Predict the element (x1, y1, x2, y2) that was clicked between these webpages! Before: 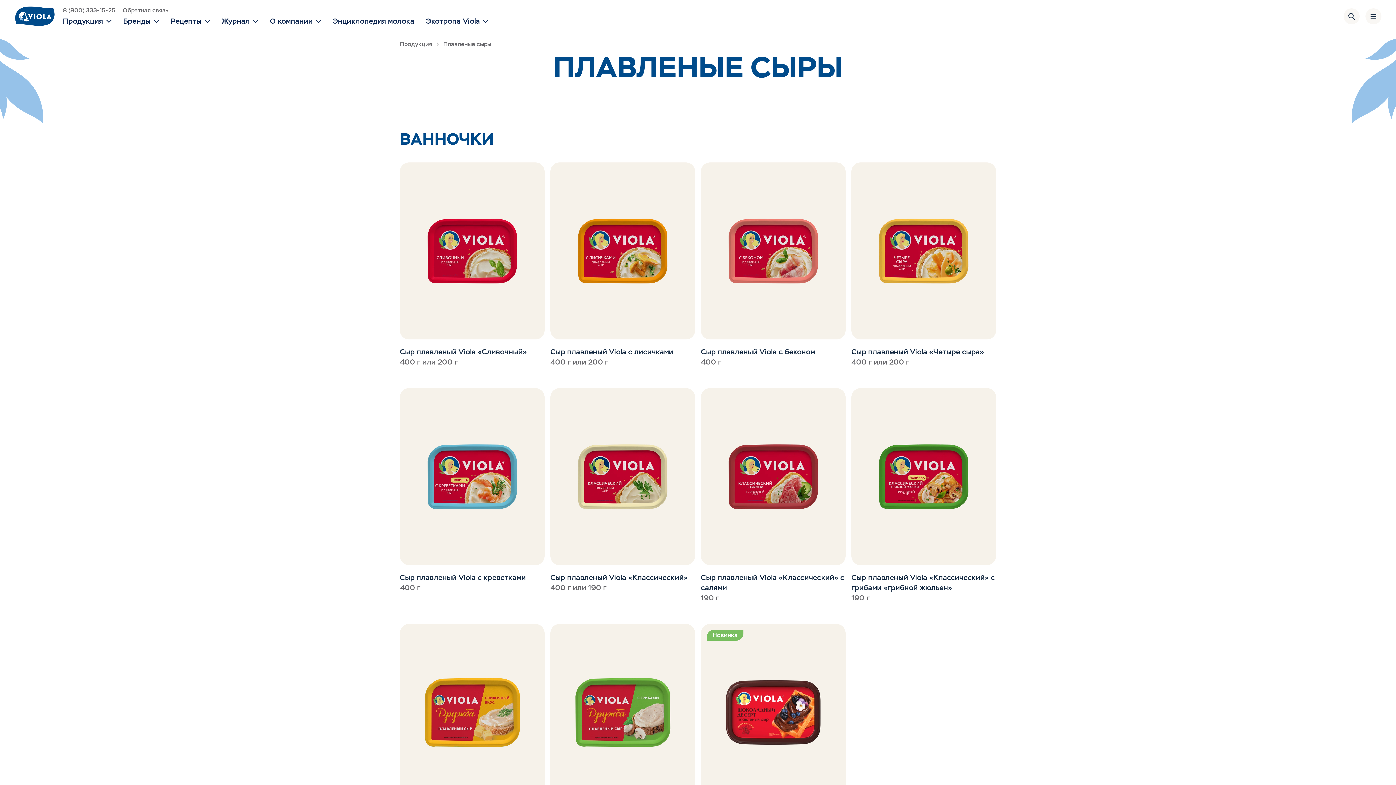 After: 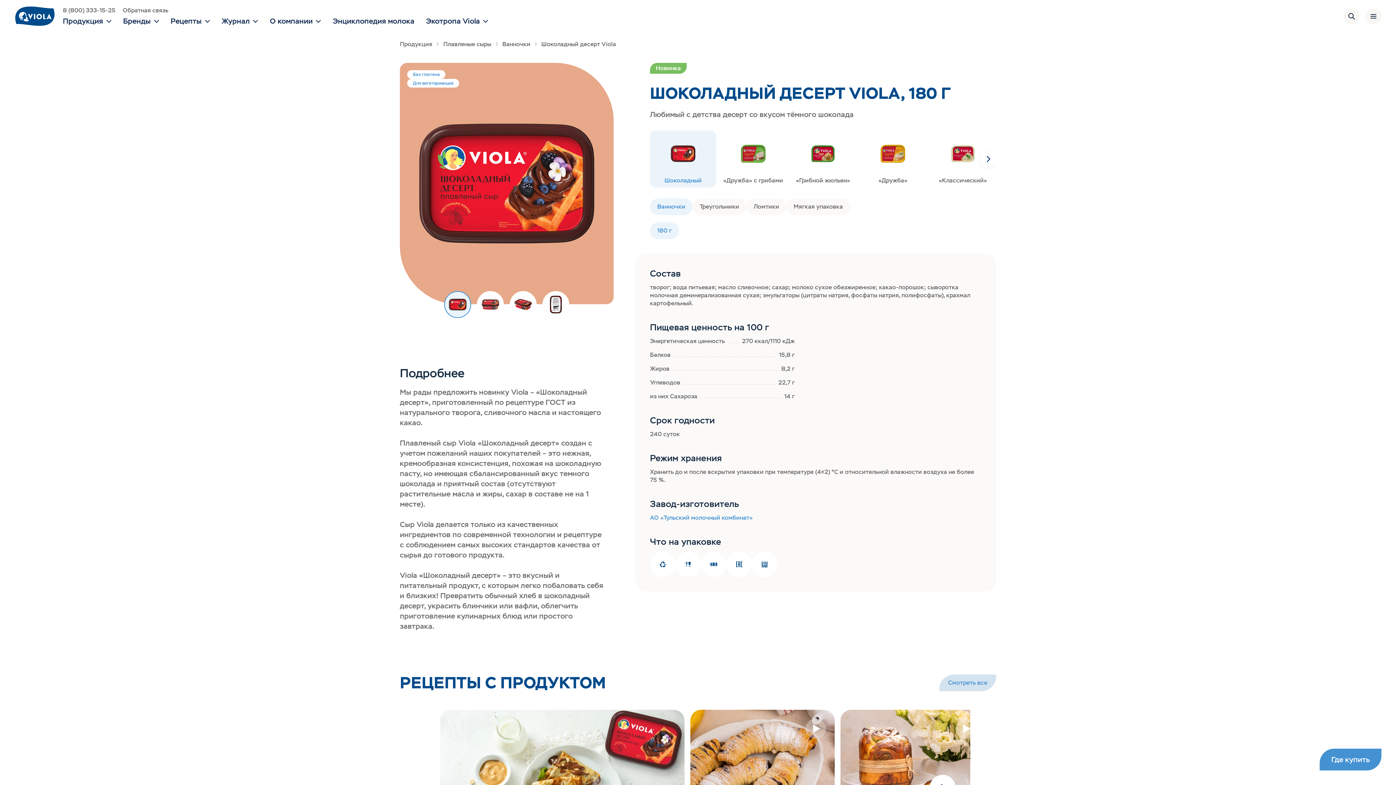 Action: label: Новинка
Шоколадный десерт Viola
180 г
Без глютена Для вегетарианцев bbox: (701, 624, 845, 842)